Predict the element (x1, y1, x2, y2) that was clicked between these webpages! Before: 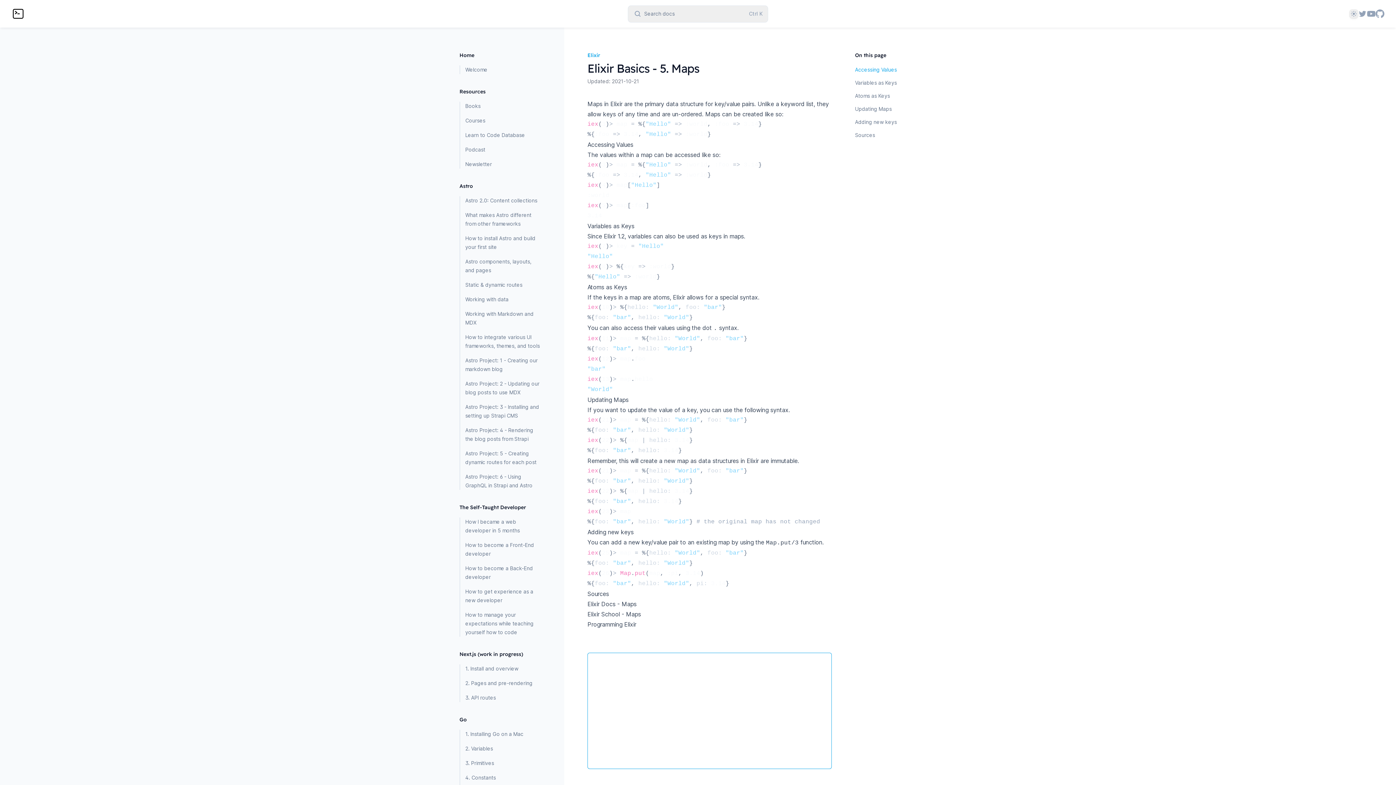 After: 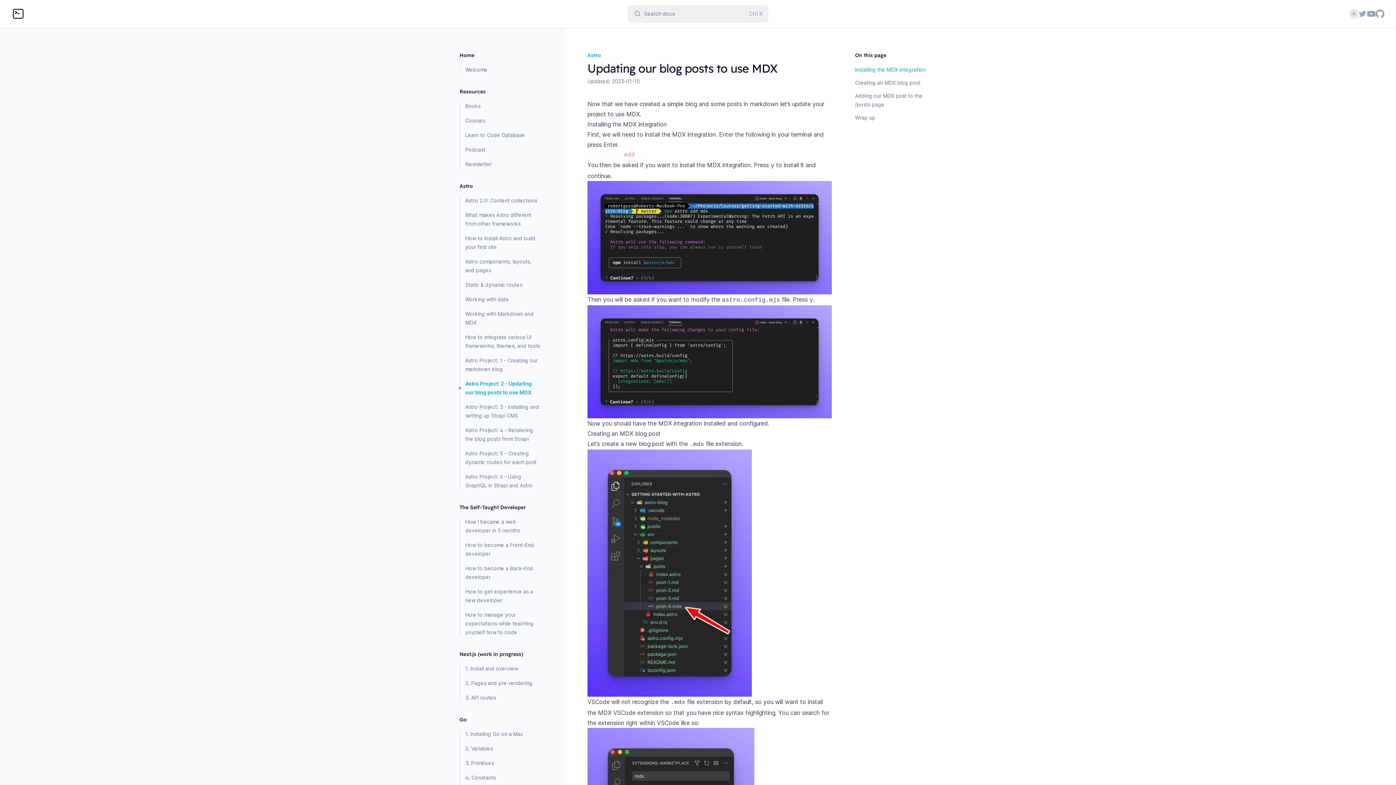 Action: label: Astro Project: 2 - Updating our blog posts to use MDX bbox: (460, 379, 541, 397)